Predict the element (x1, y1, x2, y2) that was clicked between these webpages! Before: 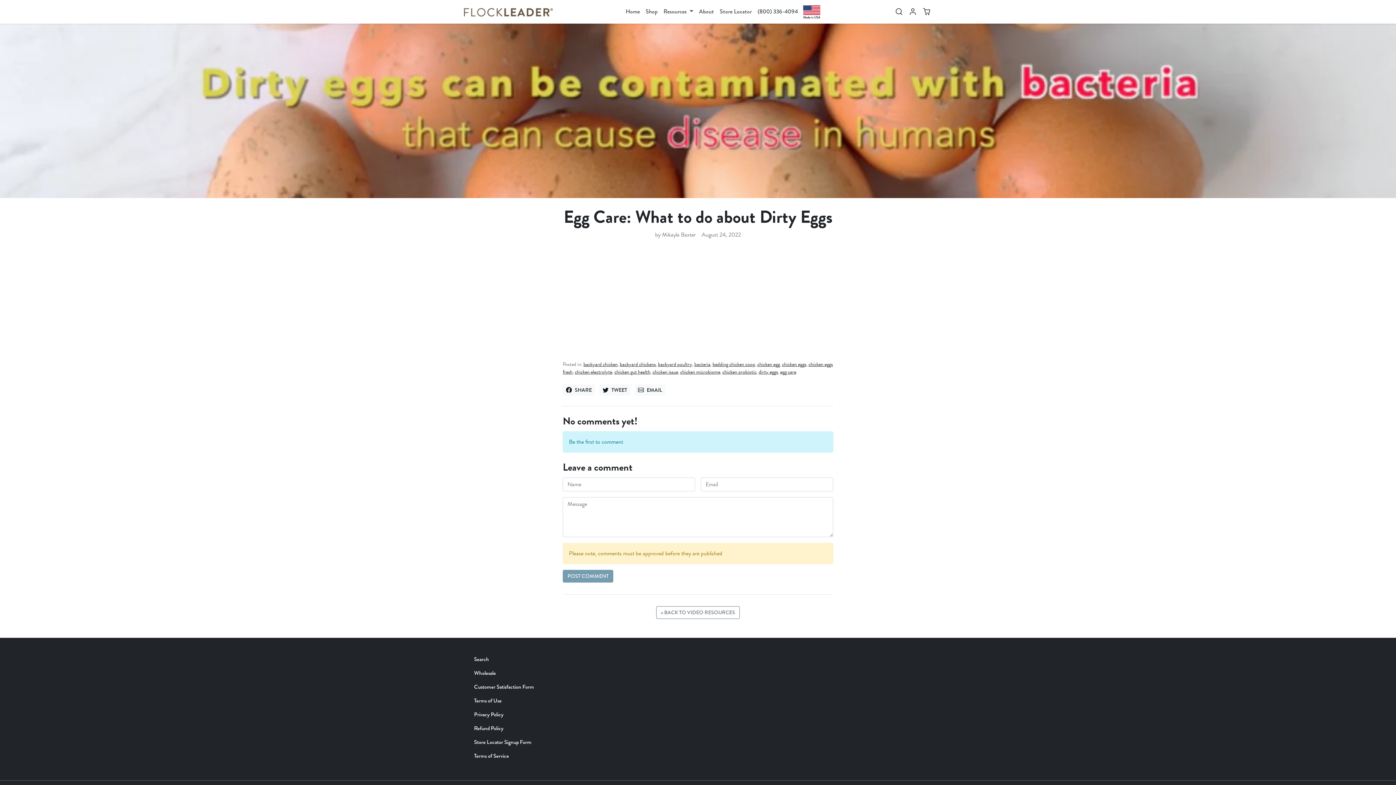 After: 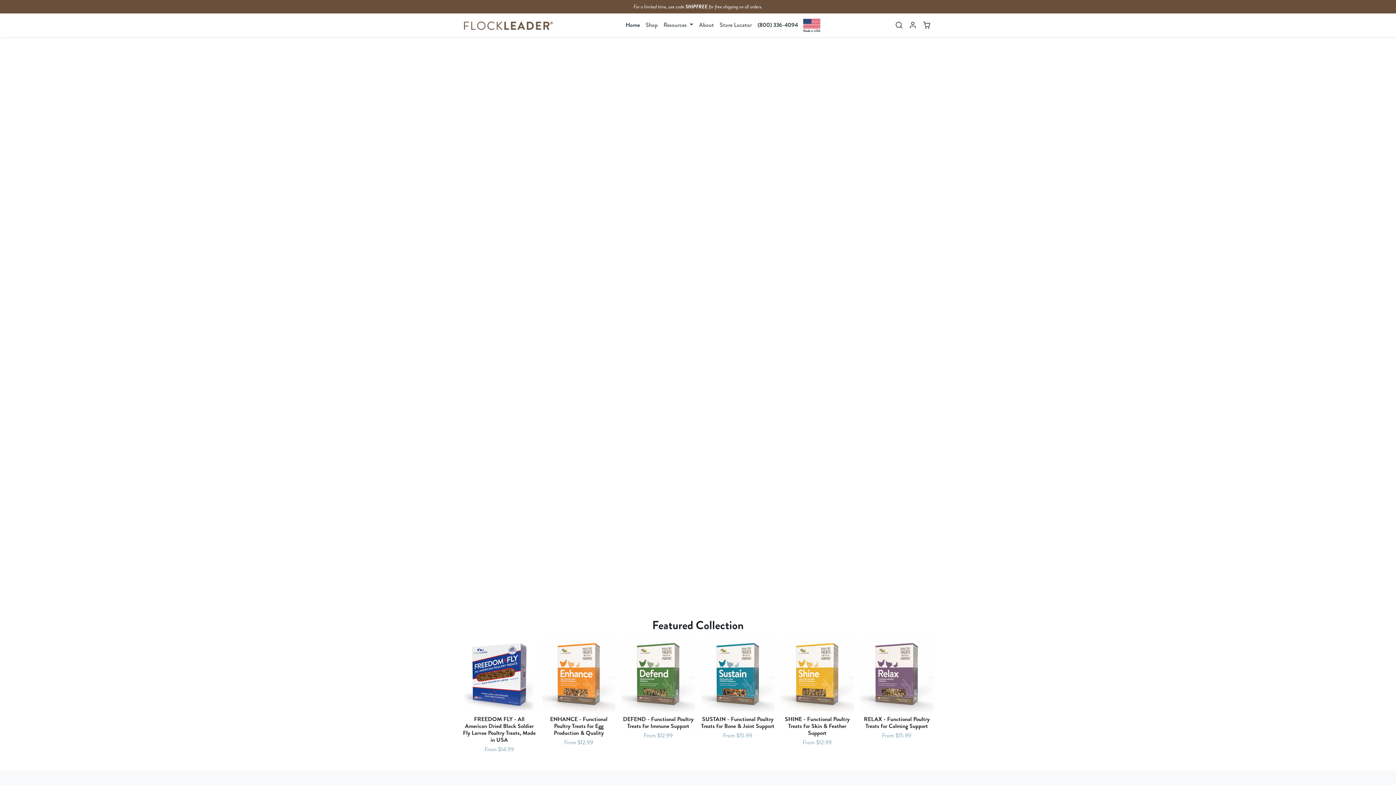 Action: bbox: (622, 4, 642, 19) label: Home